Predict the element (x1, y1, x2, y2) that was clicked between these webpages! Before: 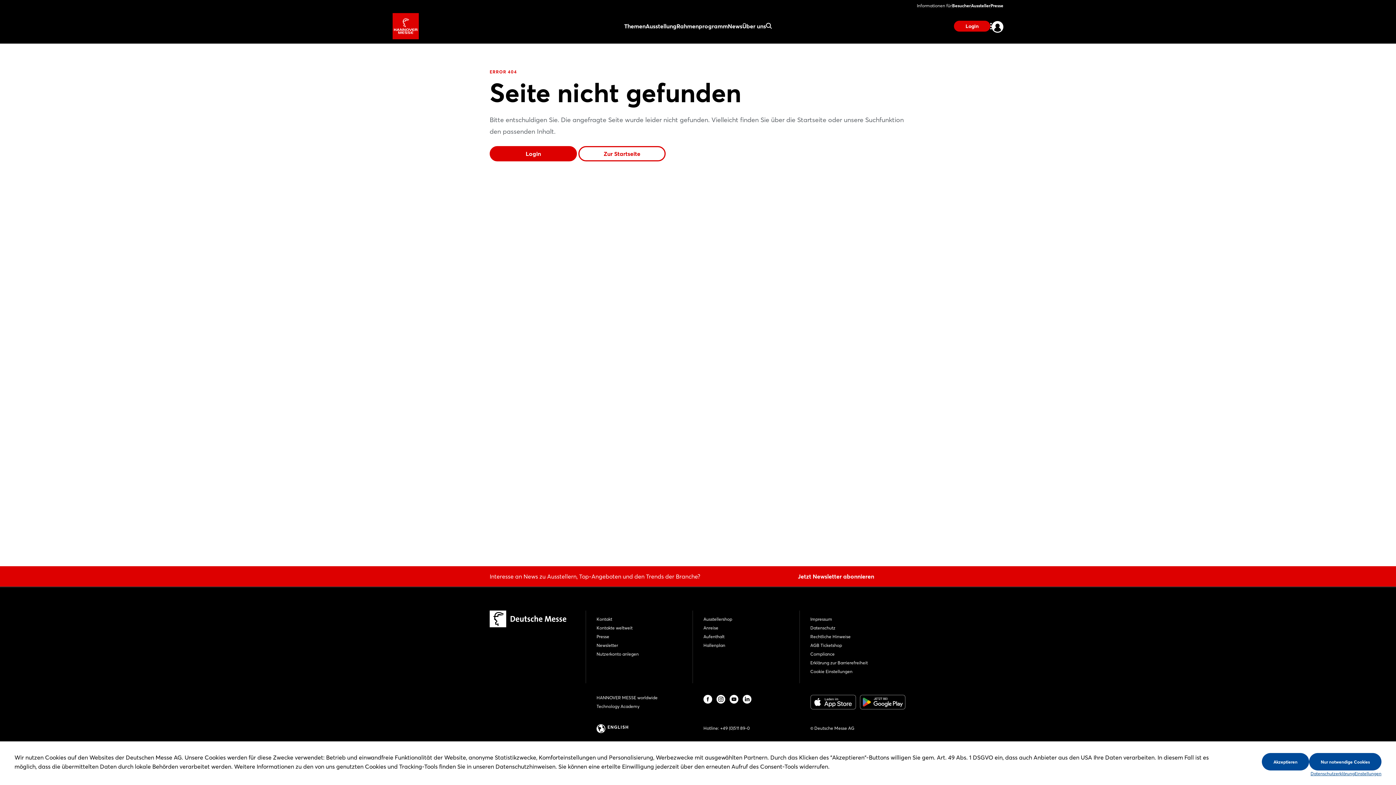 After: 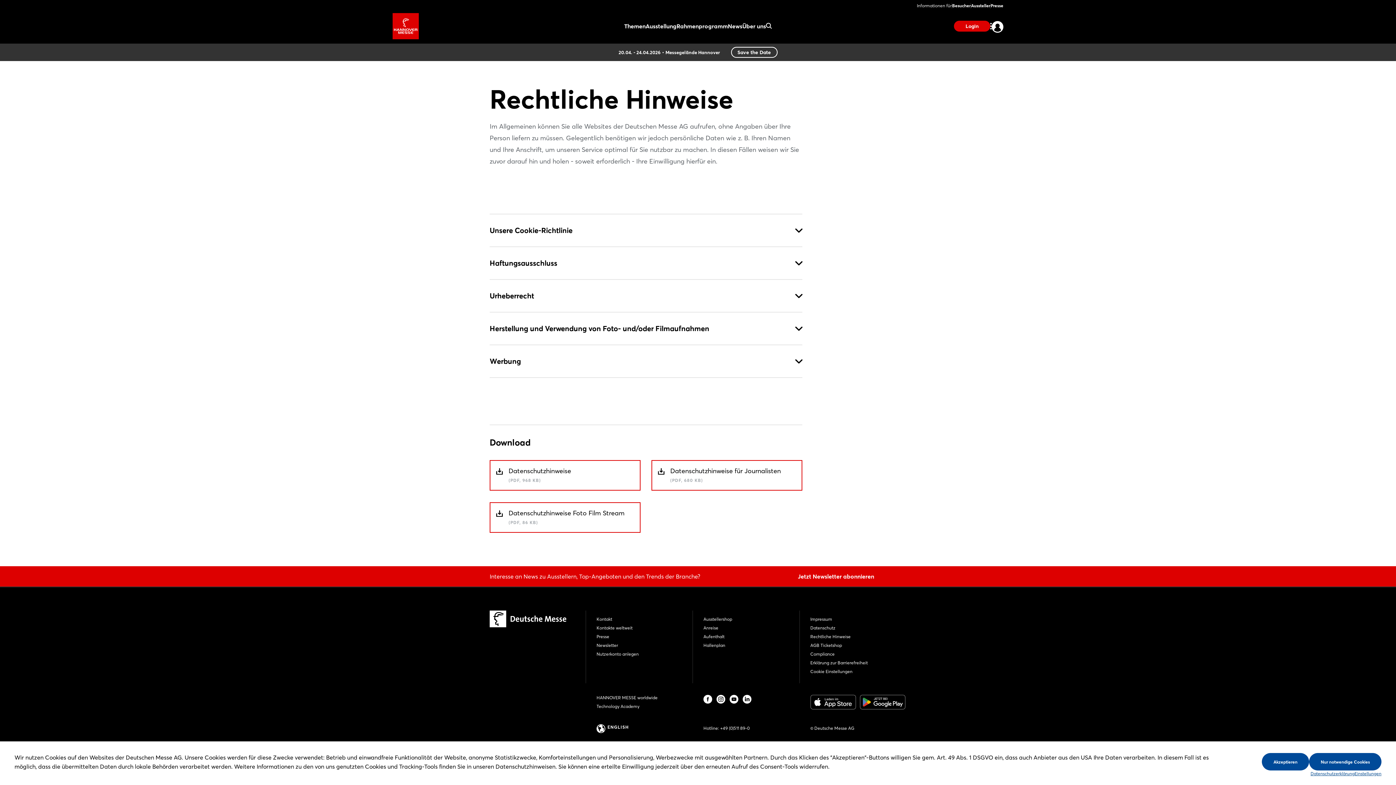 Action: bbox: (810, 634, 906, 640) label: Rechtliche Hinweise